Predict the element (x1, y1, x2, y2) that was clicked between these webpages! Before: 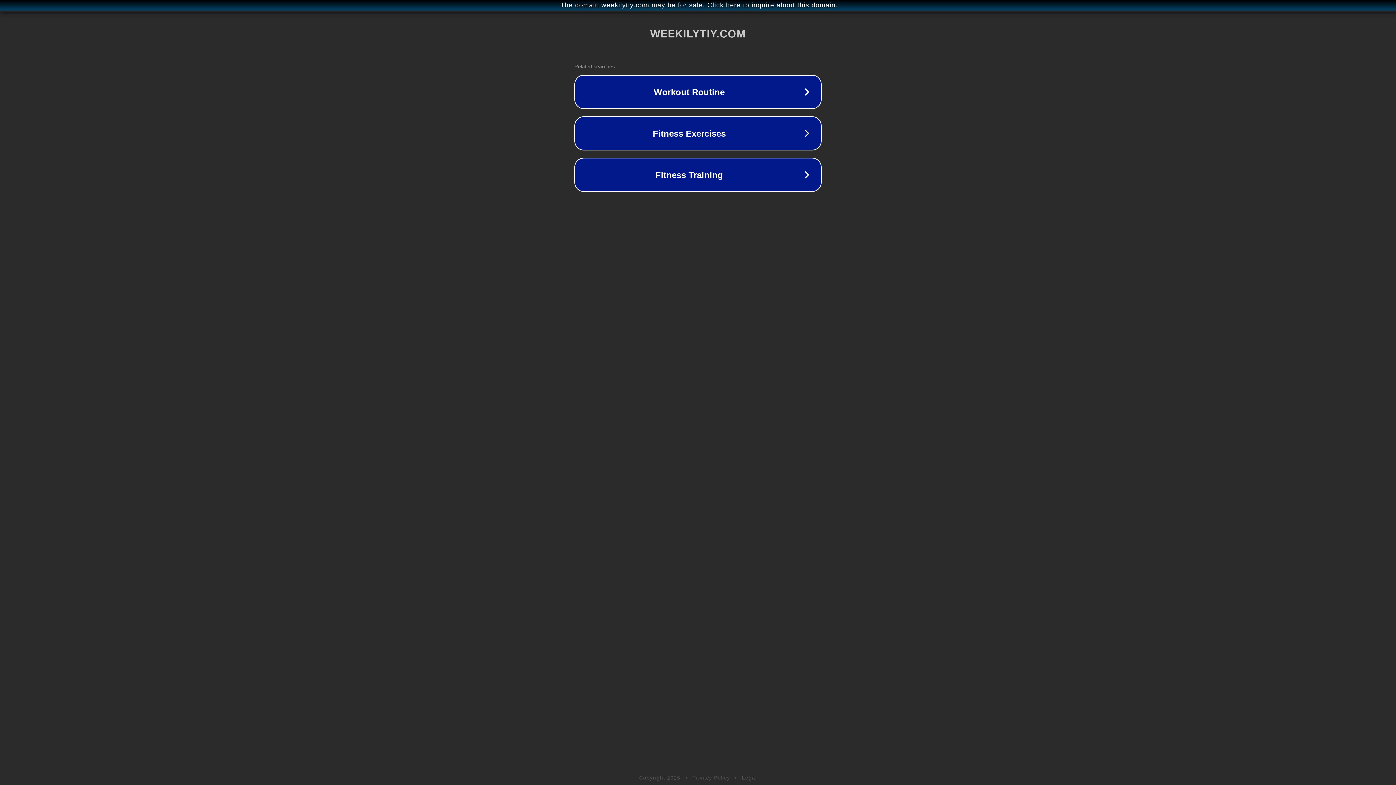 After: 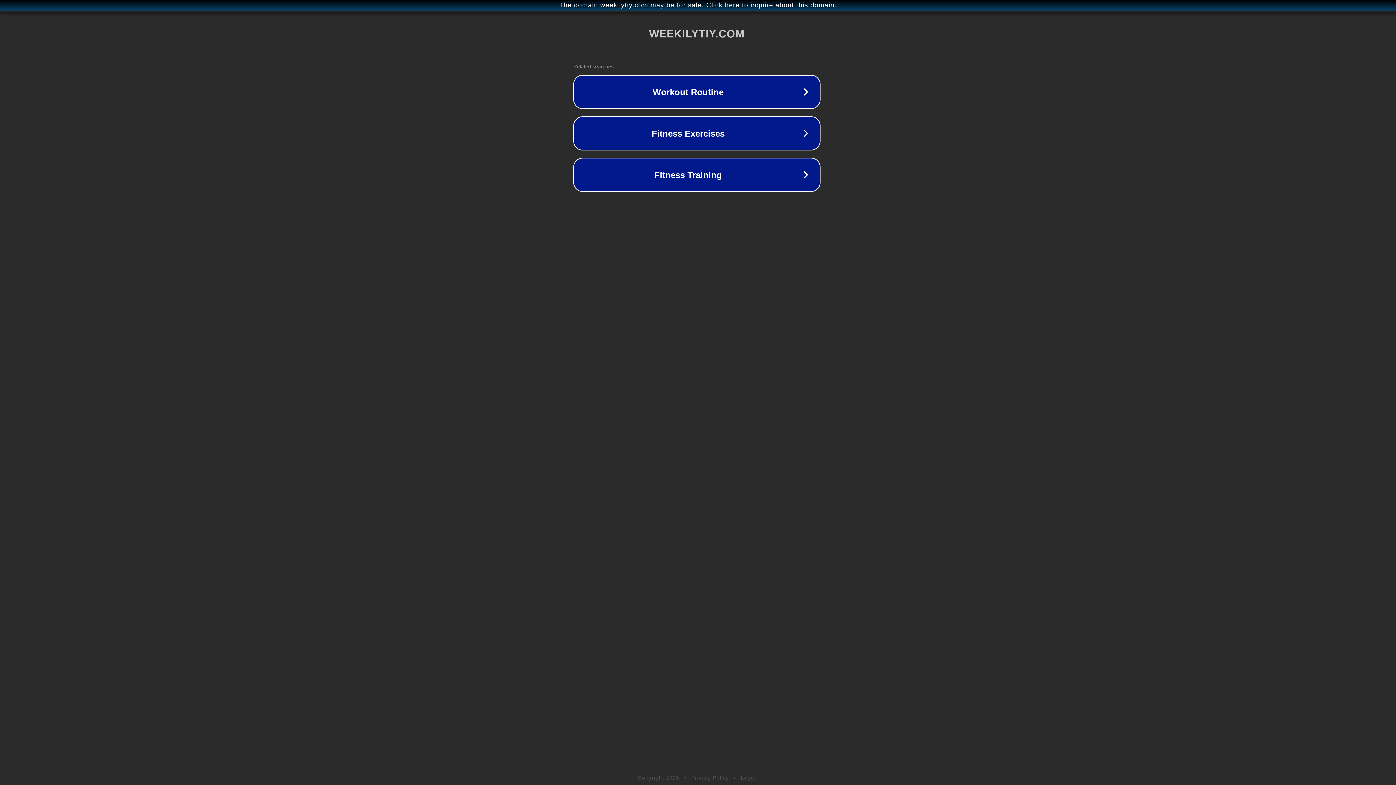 Action: label: The domain weekilytiy.com may be for sale. Click here to inquire about this domain. bbox: (1, 1, 1397, 9)